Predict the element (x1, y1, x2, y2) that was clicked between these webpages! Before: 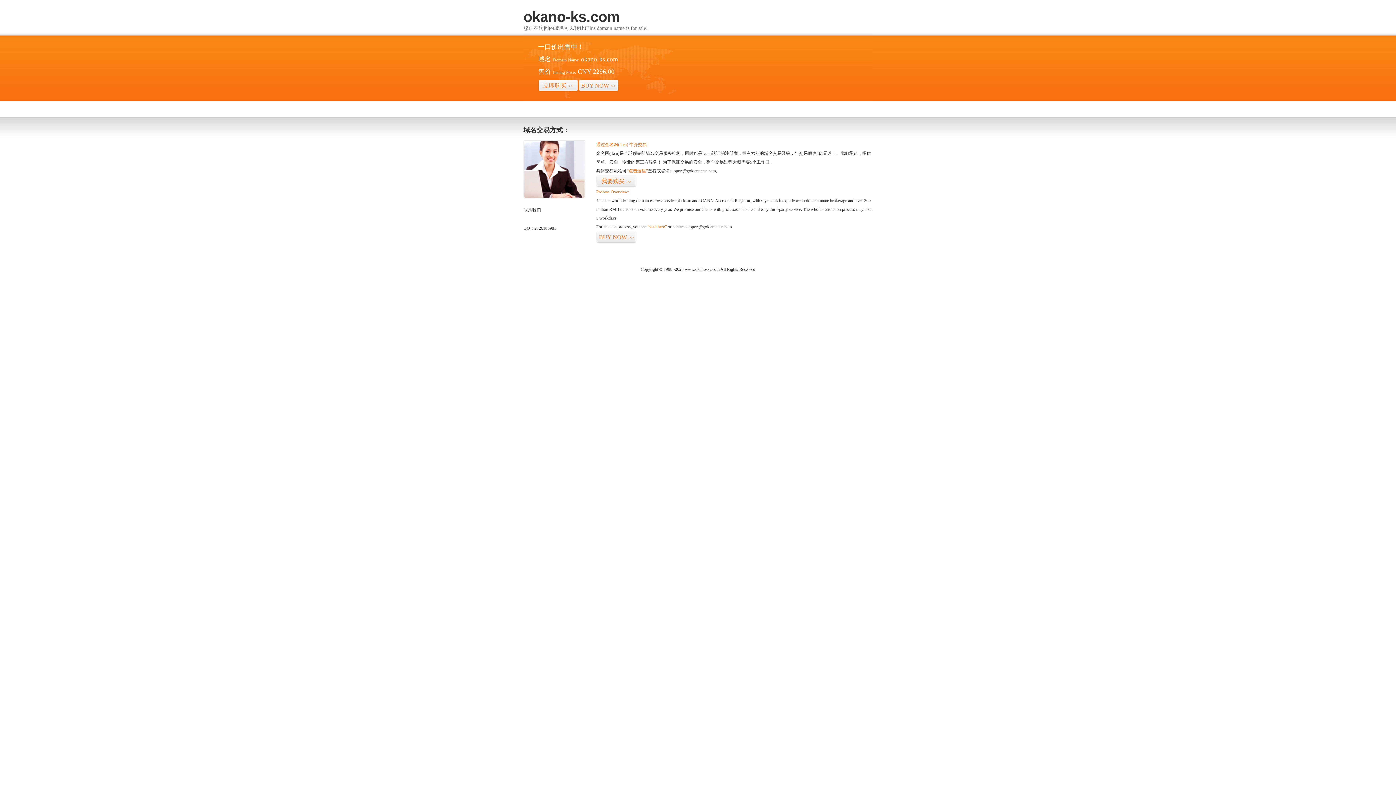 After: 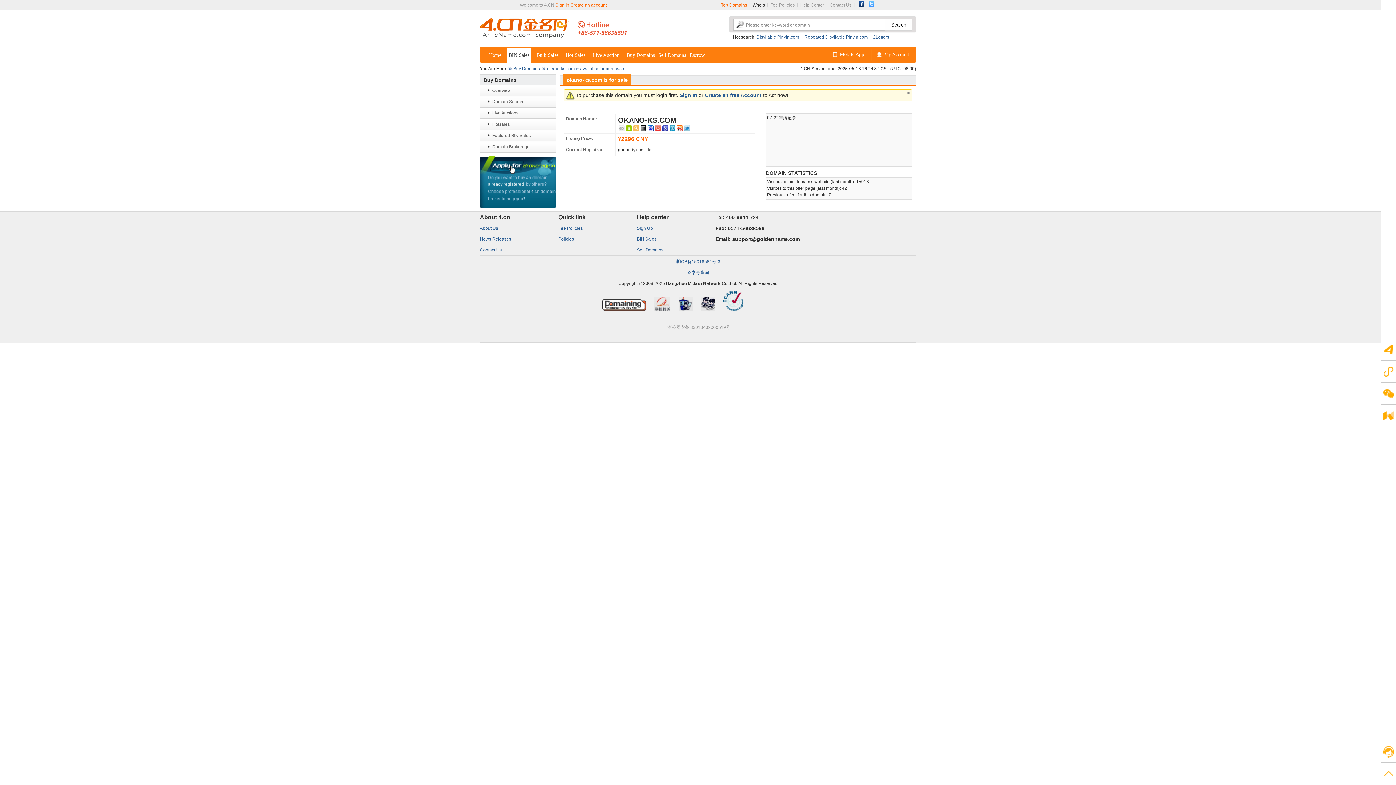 Action: label: BUY NOW>> bbox: (596, 231, 636, 243)